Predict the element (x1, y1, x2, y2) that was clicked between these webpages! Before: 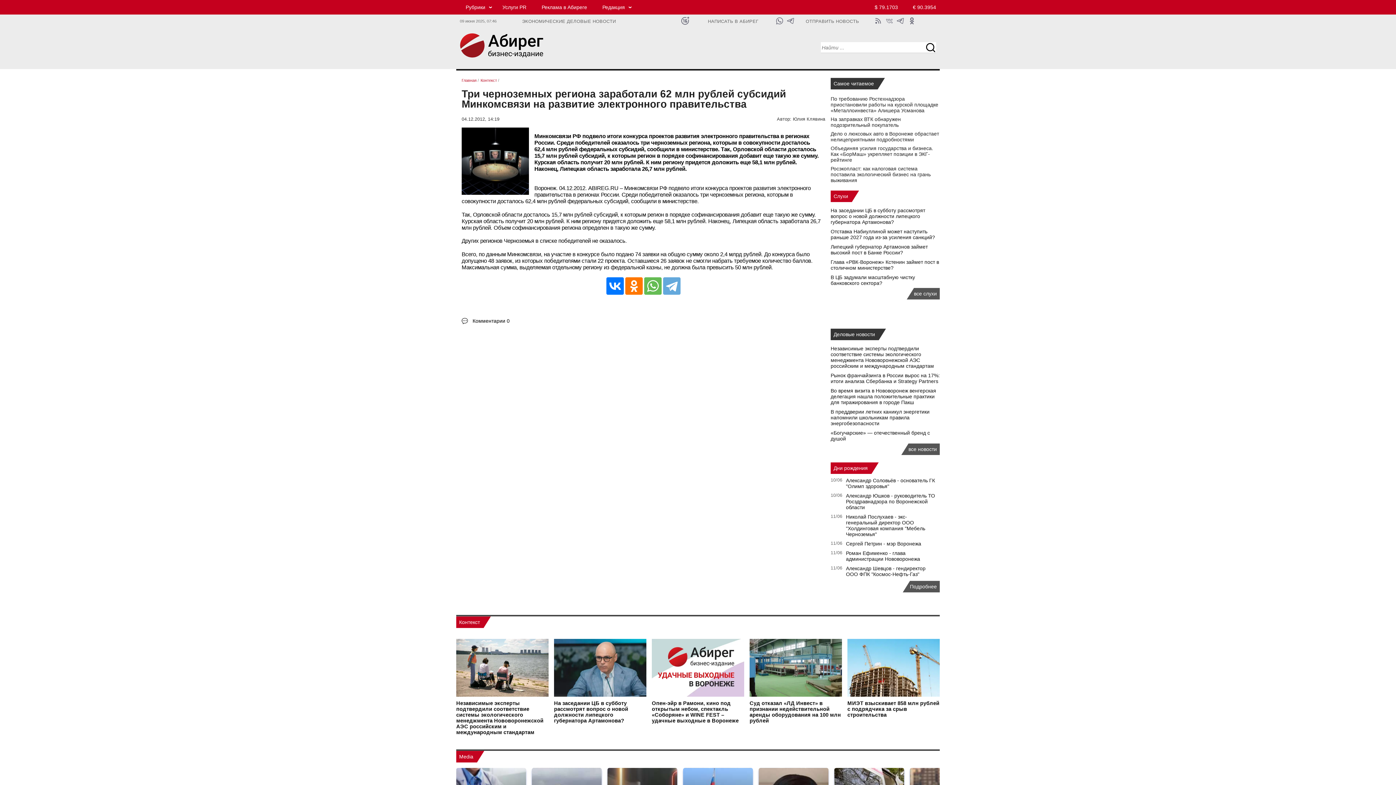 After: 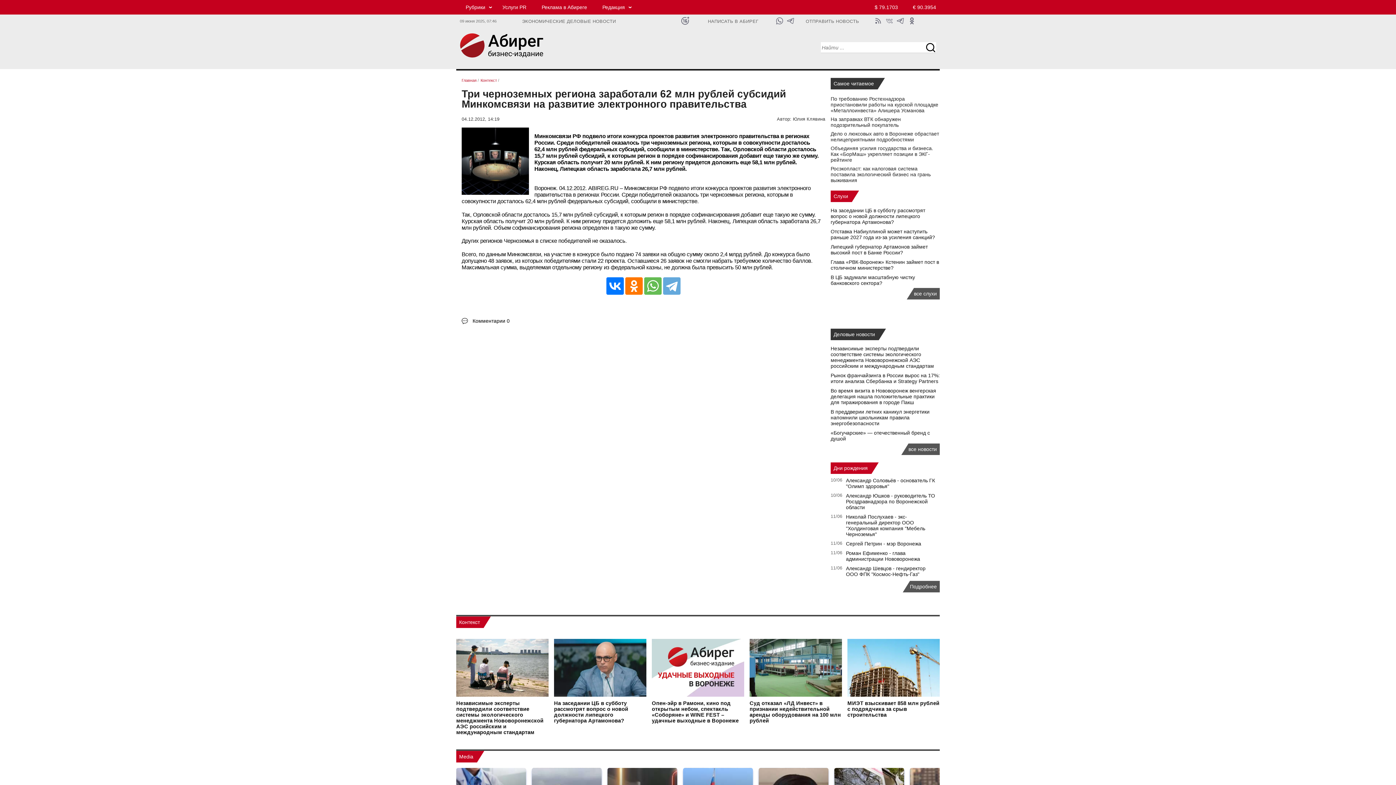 Action: bbox: (874, 16, 882, 25)